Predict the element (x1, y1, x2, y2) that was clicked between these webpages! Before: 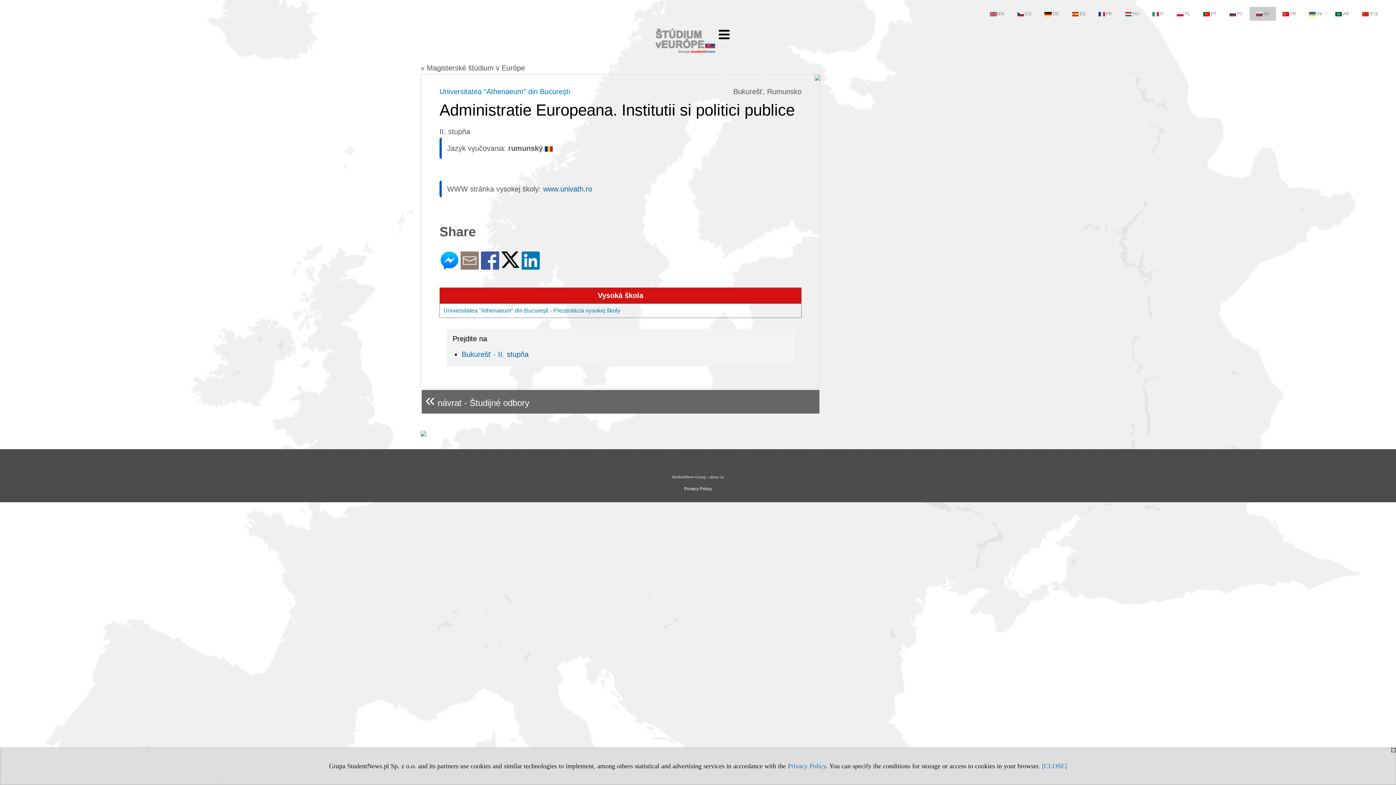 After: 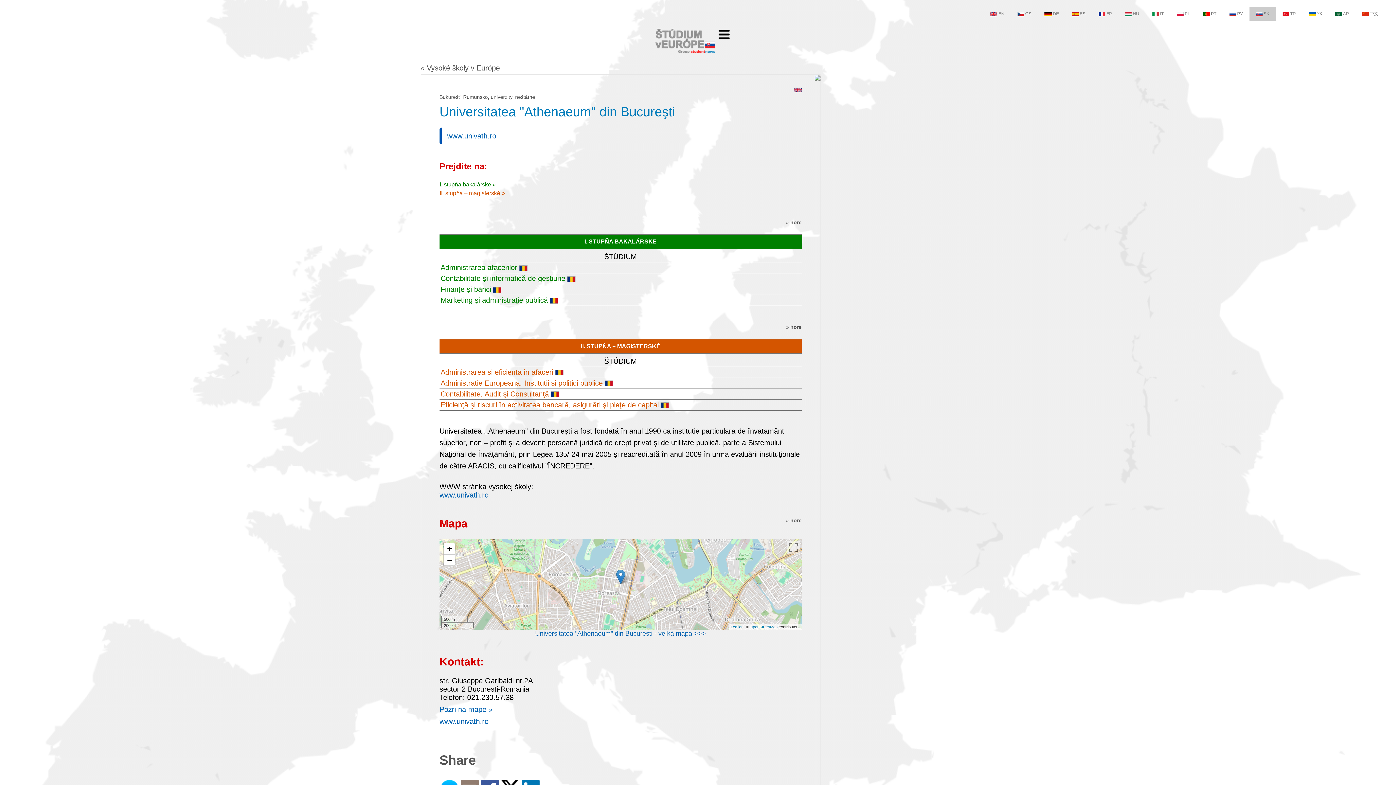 Action: label: Universitatea "Athenaeum" din Bucureşti - Prezentácia vysokej školy bbox: (443, 307, 620, 313)